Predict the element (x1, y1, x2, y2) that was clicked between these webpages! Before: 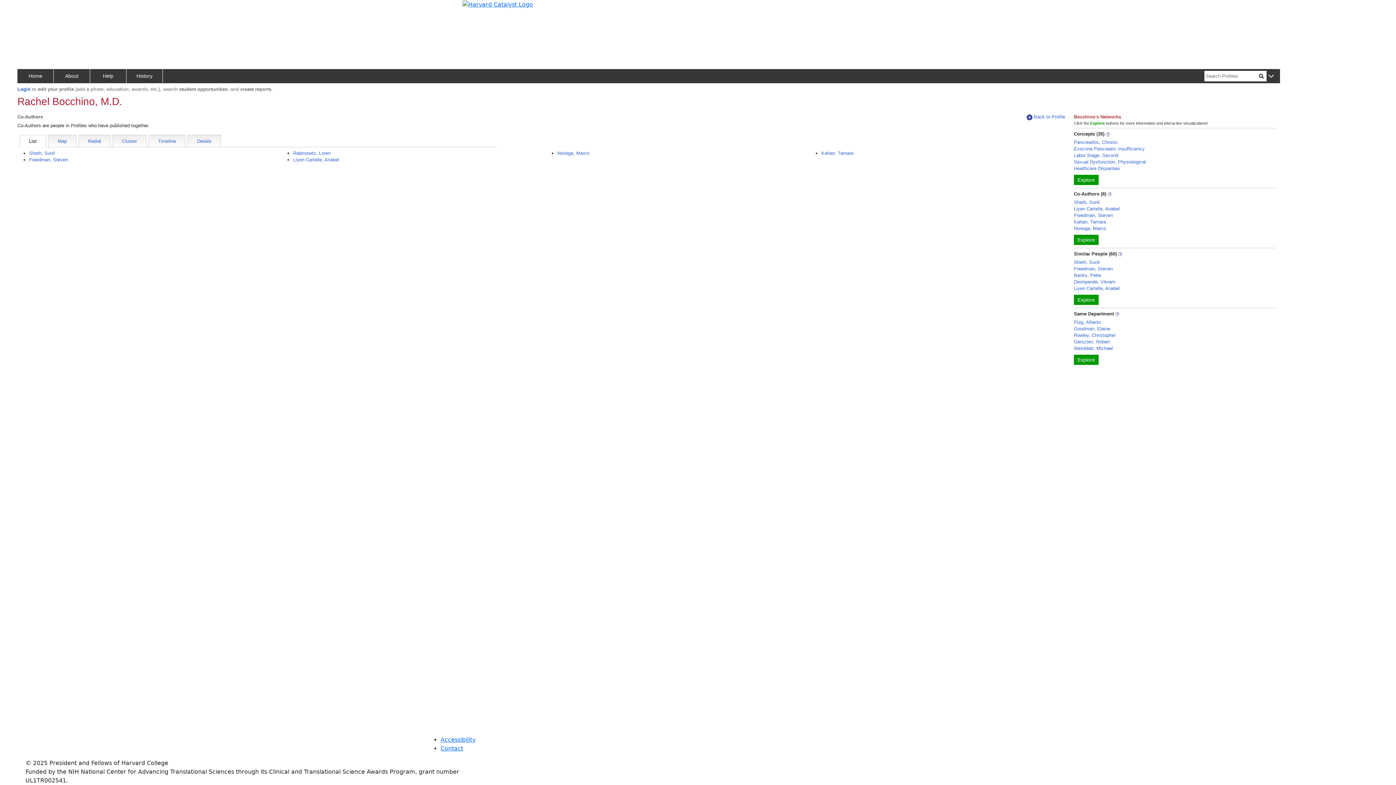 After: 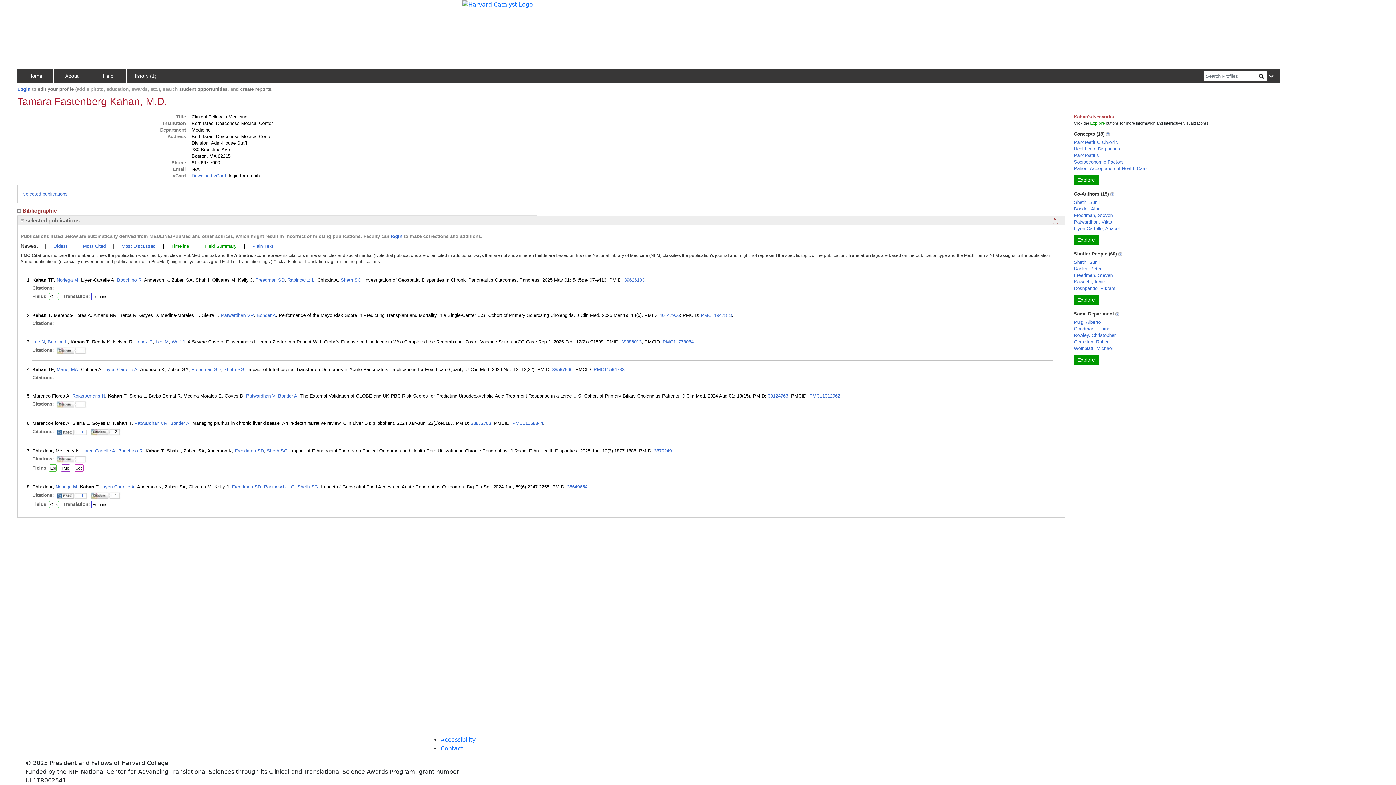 Action: bbox: (821, 150, 853, 156) label: Kahan, Tamara